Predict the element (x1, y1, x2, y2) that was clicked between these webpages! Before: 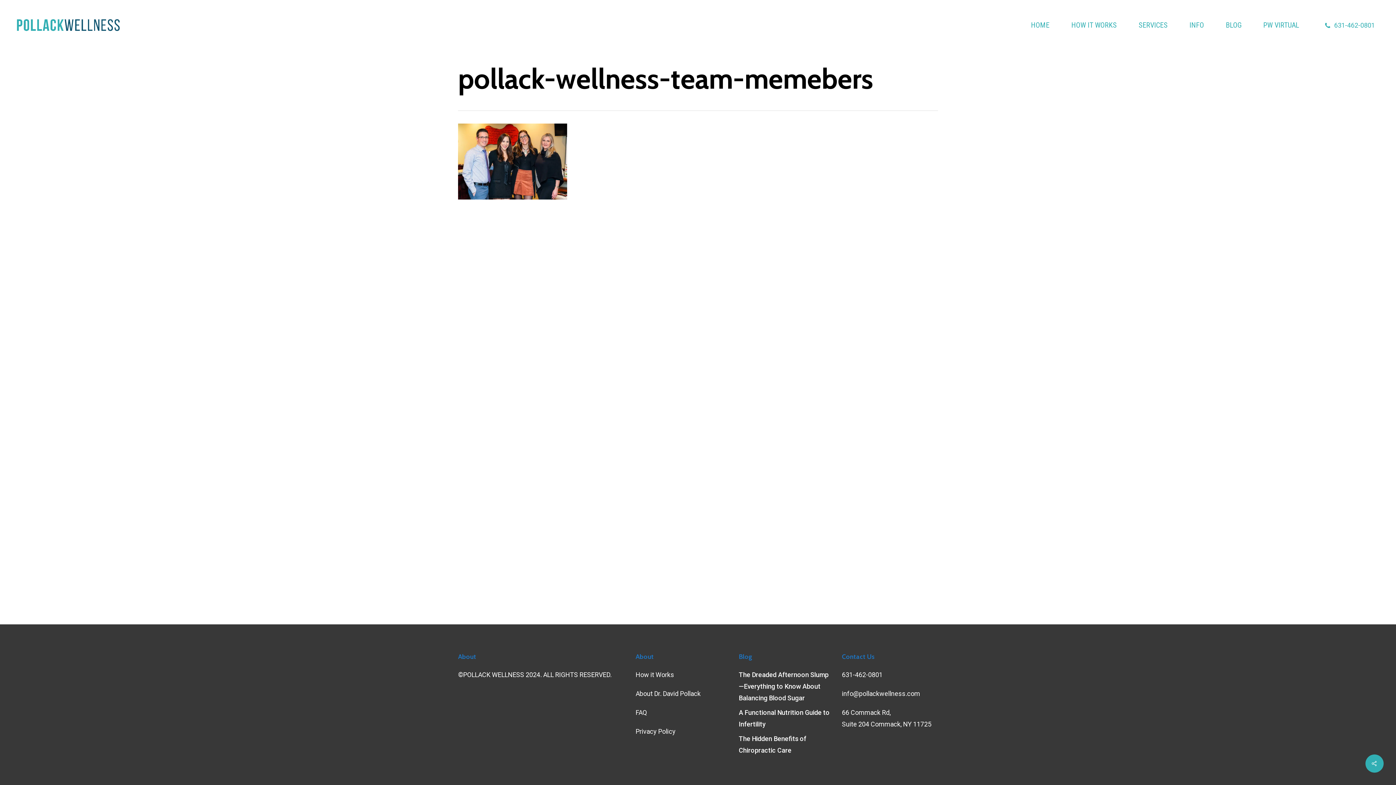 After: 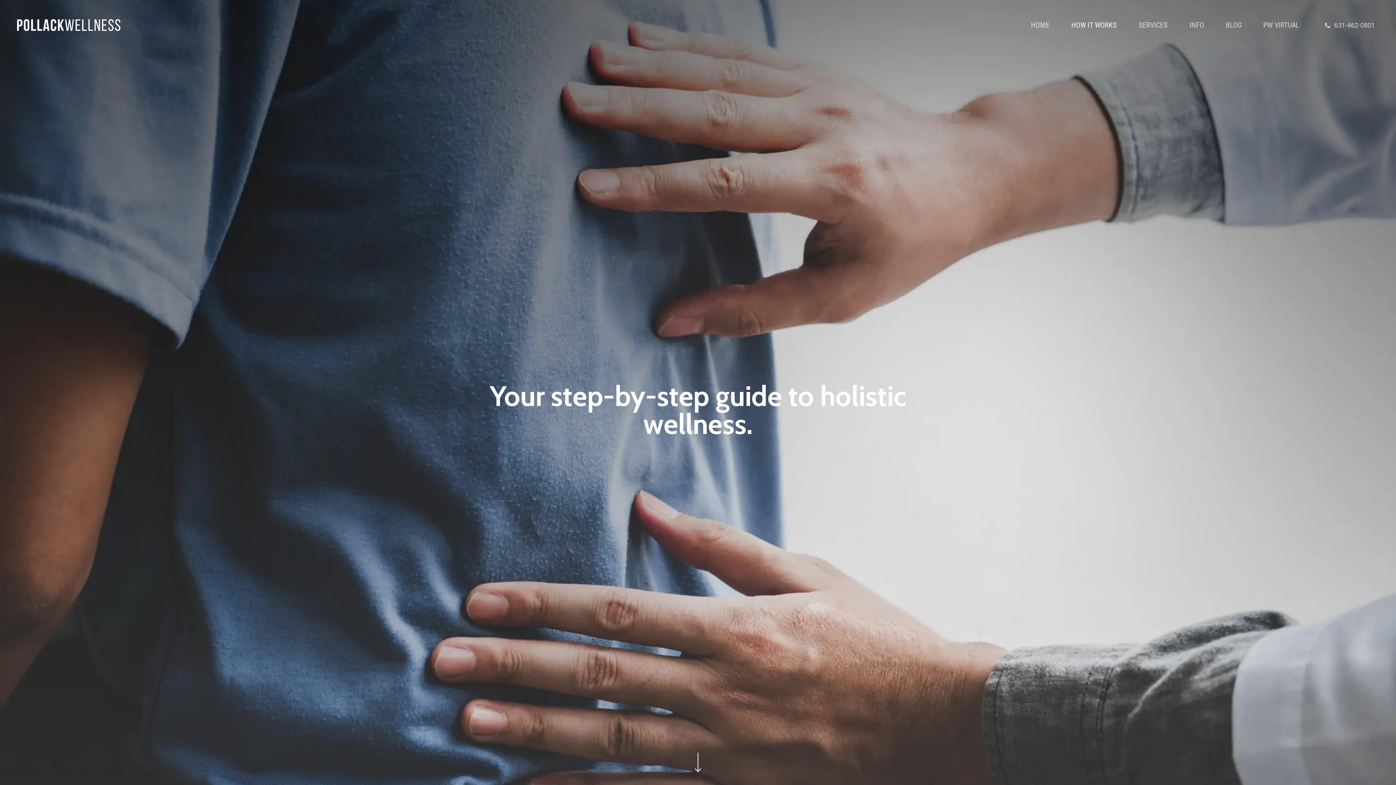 Action: bbox: (635, 671, 674, 678) label: How it Works